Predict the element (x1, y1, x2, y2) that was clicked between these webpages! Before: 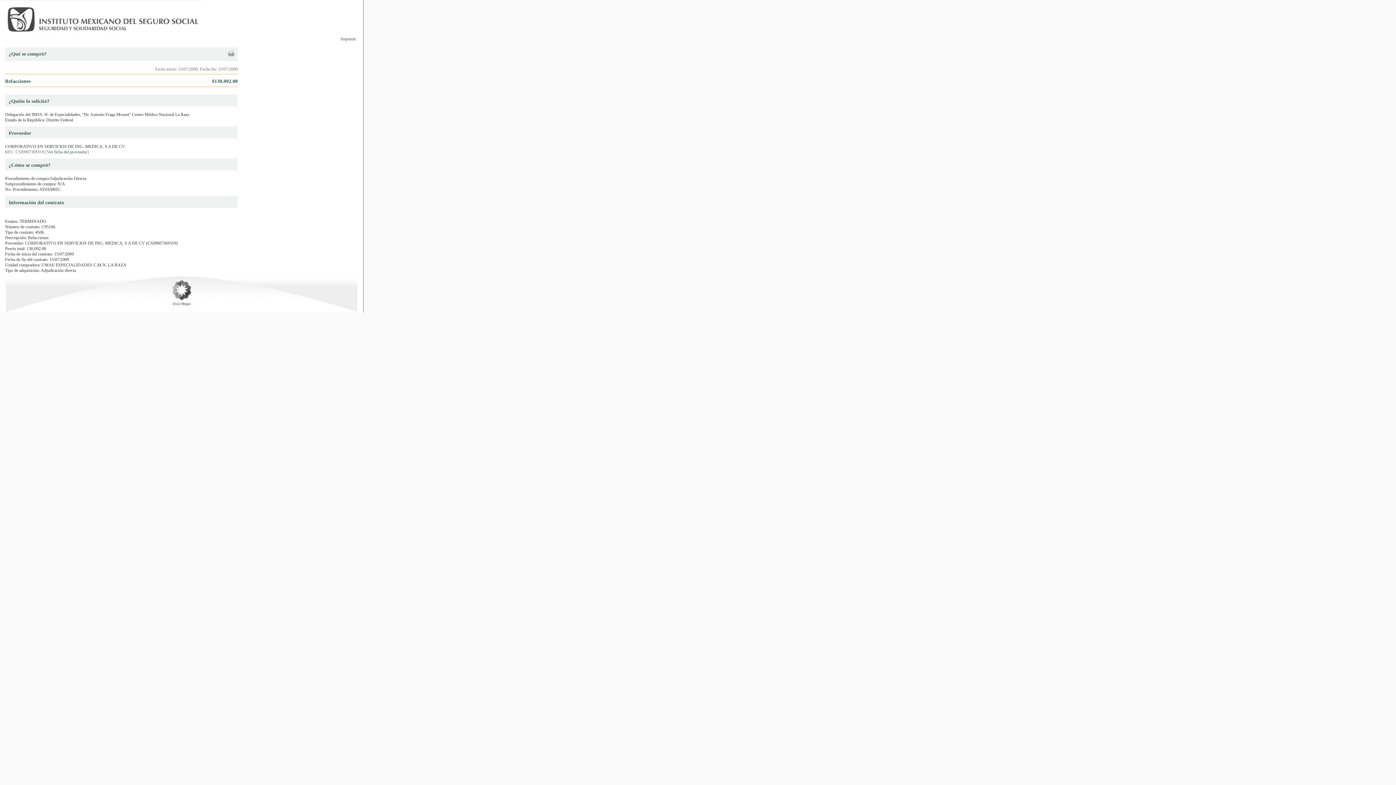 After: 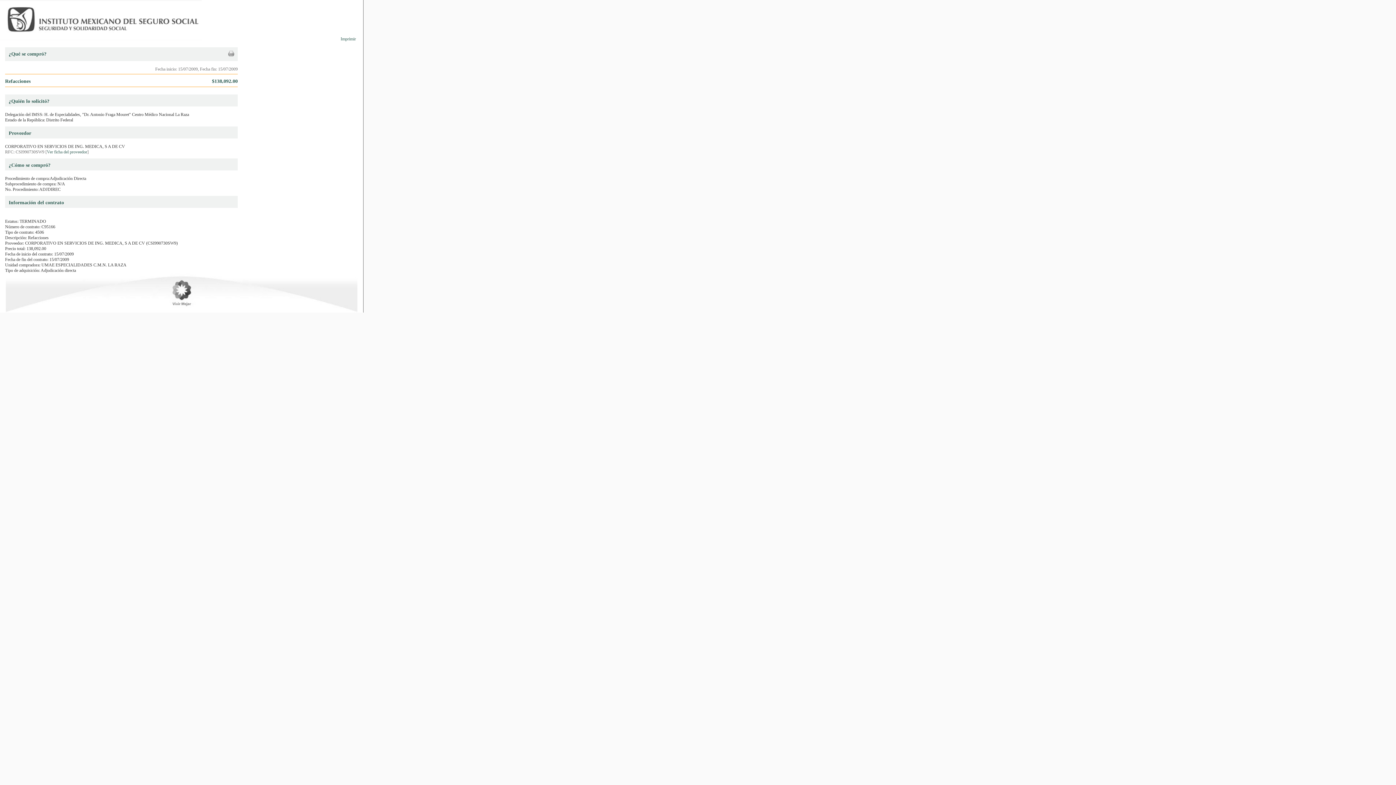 Action: bbox: (228, 52, 234, 57)